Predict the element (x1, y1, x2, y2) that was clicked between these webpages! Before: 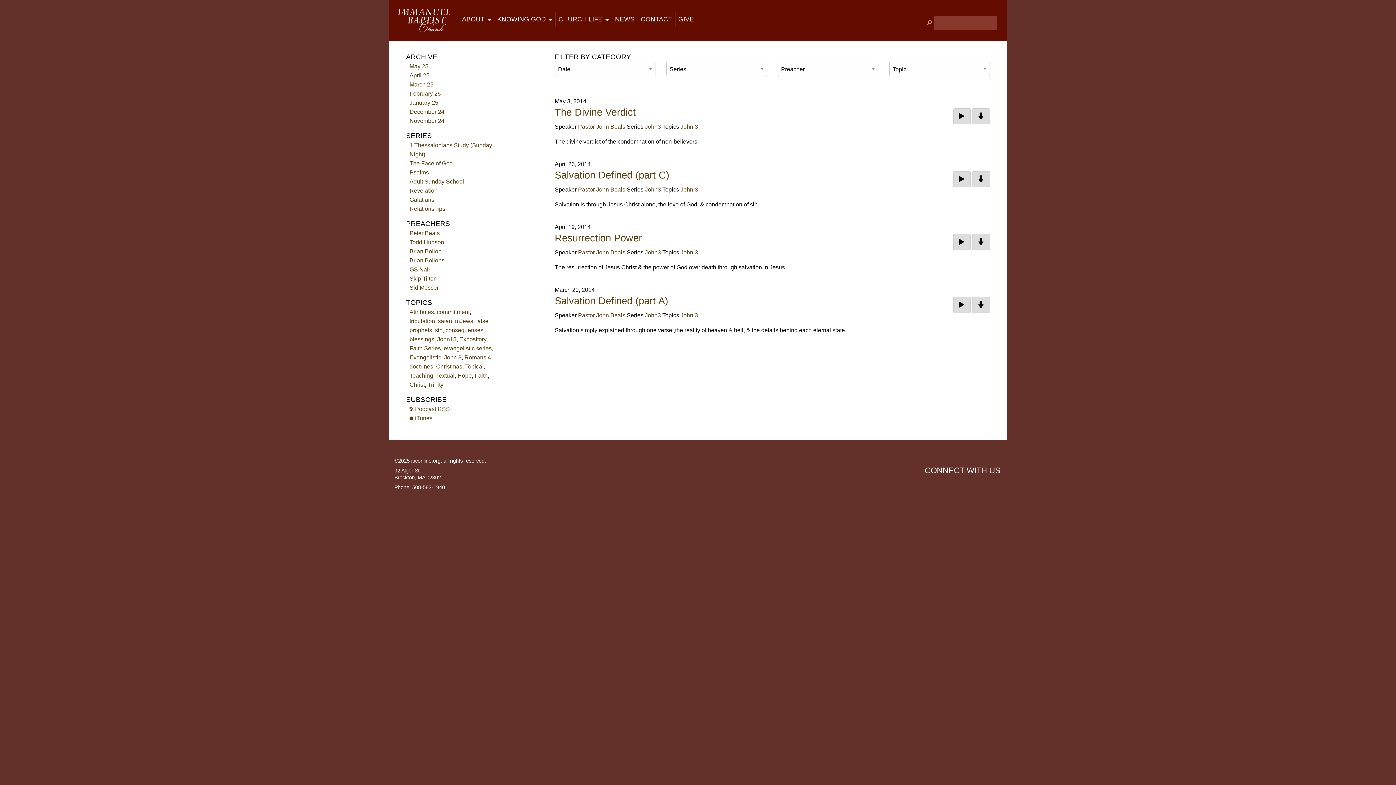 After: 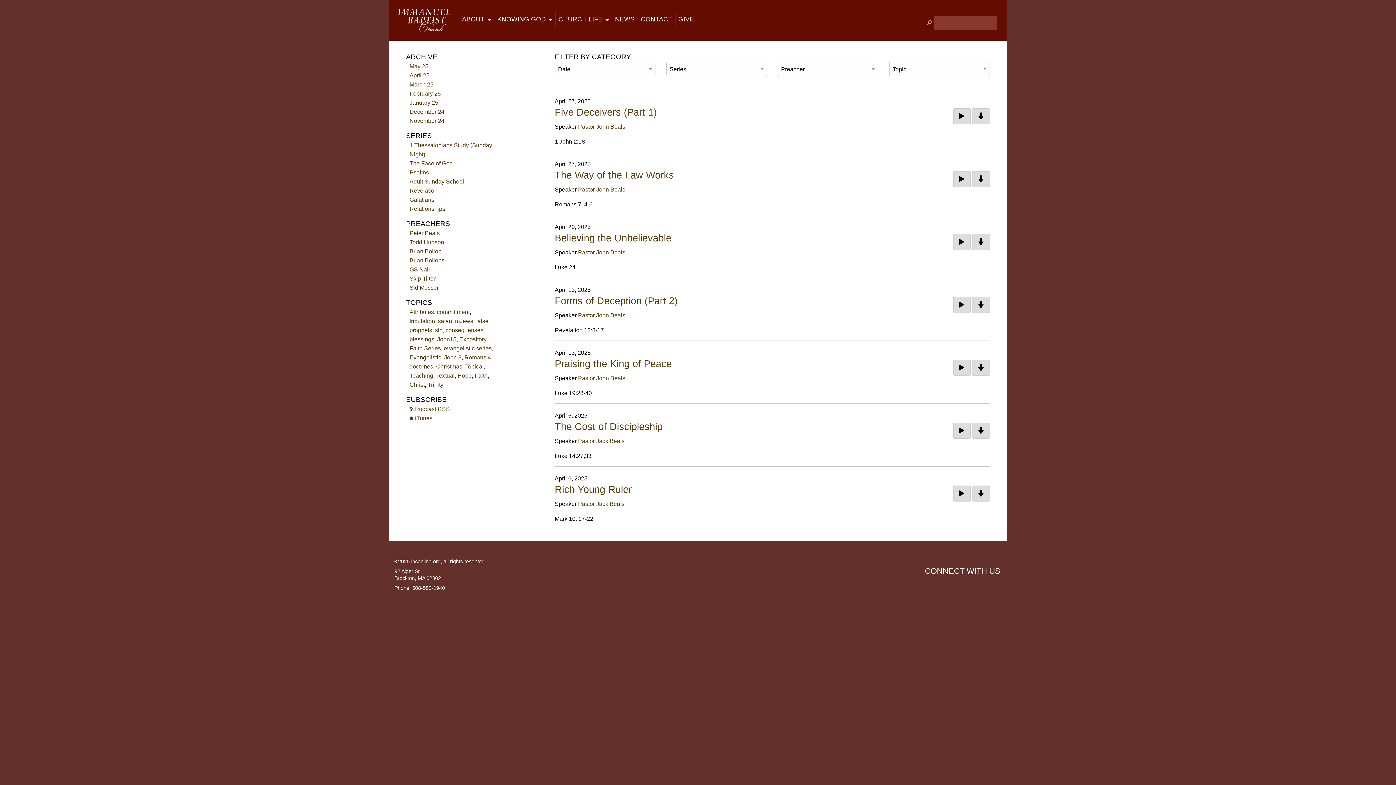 Action: label: April 25 bbox: (409, 72, 429, 78)